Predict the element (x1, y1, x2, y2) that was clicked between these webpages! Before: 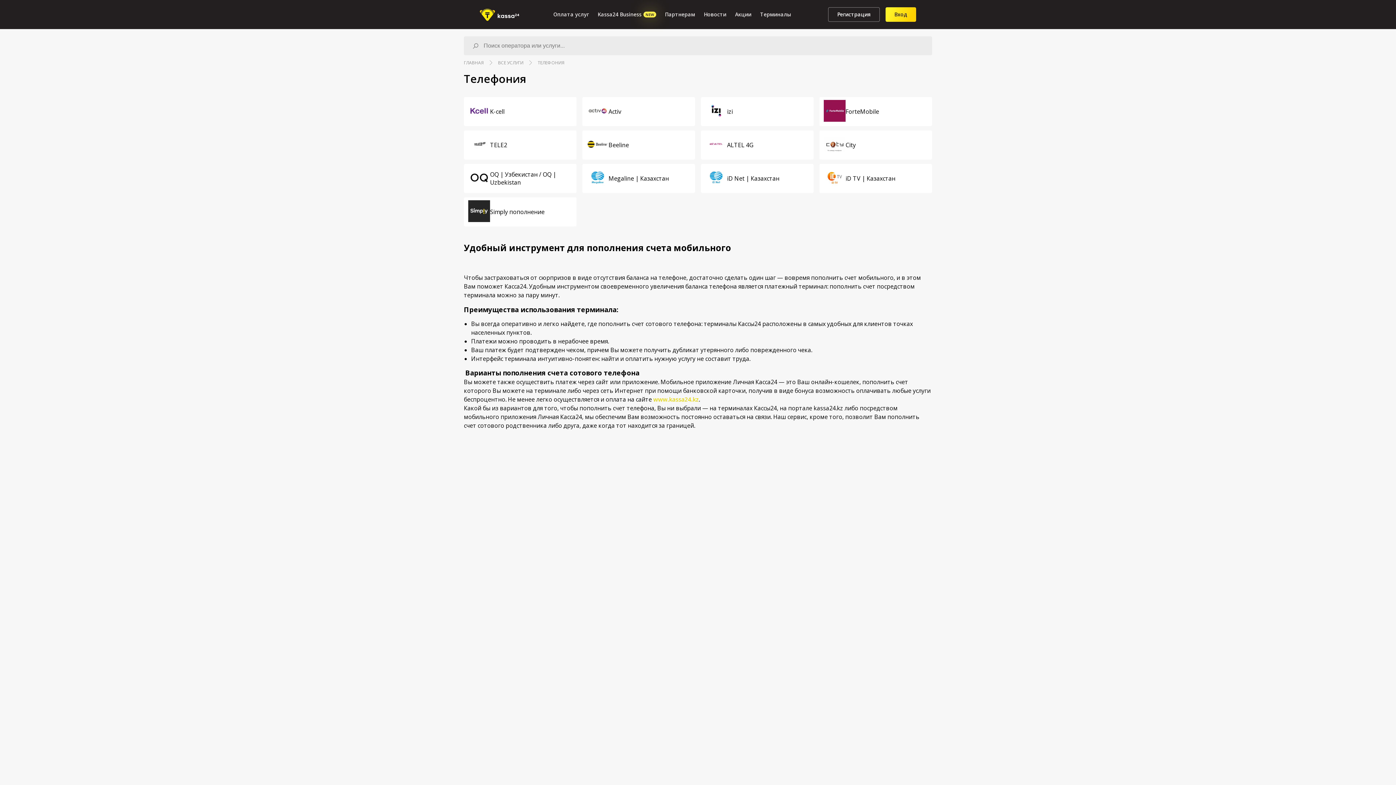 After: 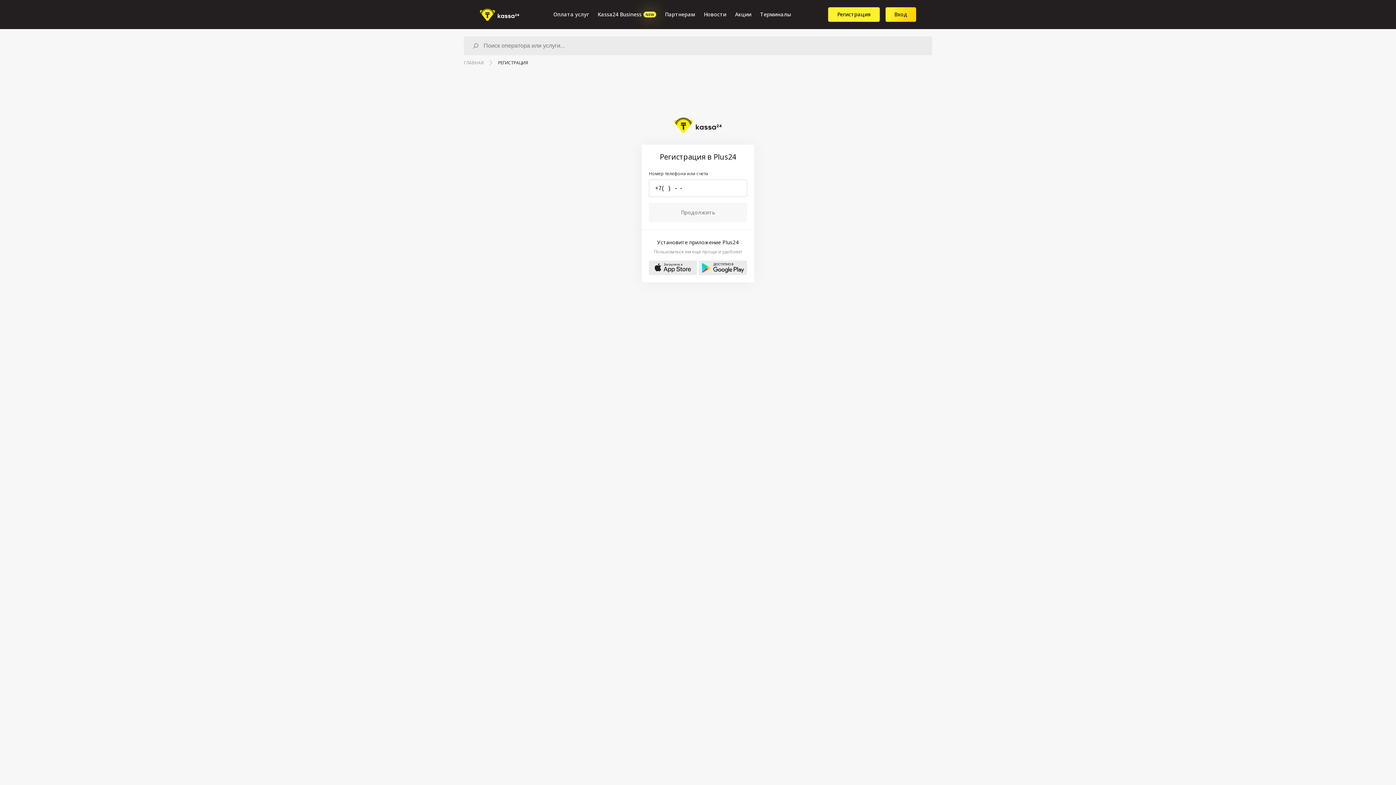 Action: bbox: (828, 7, 880, 21) label: Регистрация